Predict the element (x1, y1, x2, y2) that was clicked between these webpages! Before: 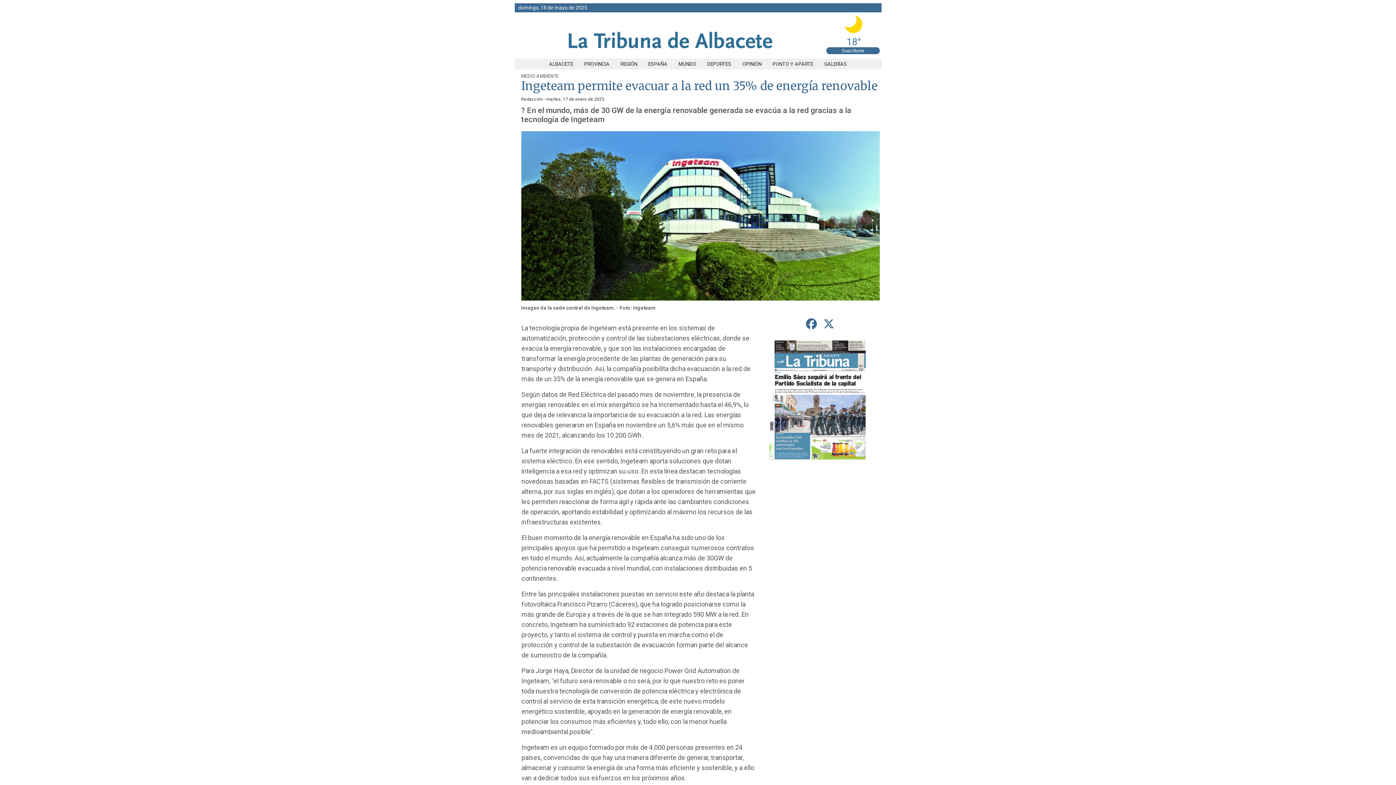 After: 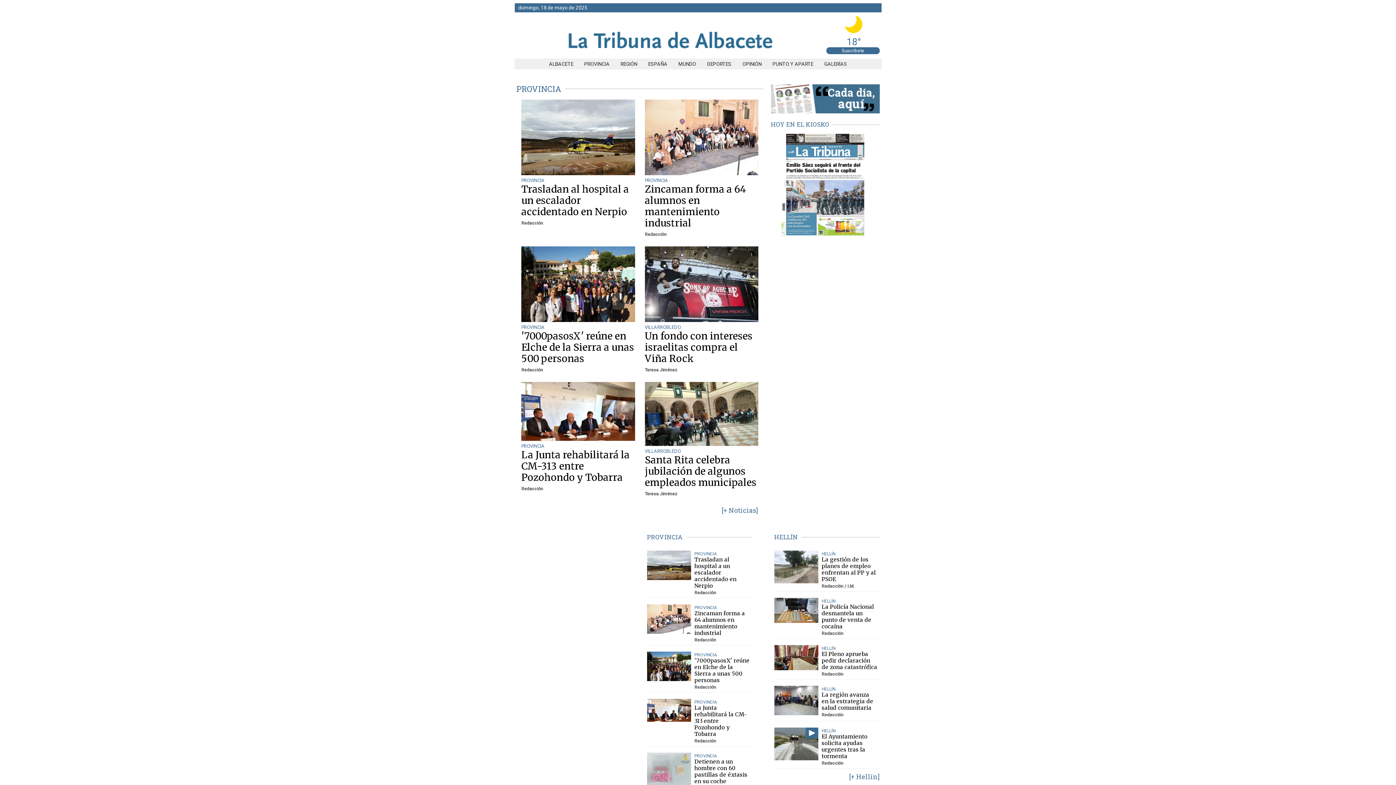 Action: label: PROVINCIA bbox: (578, 61, 615, 66)